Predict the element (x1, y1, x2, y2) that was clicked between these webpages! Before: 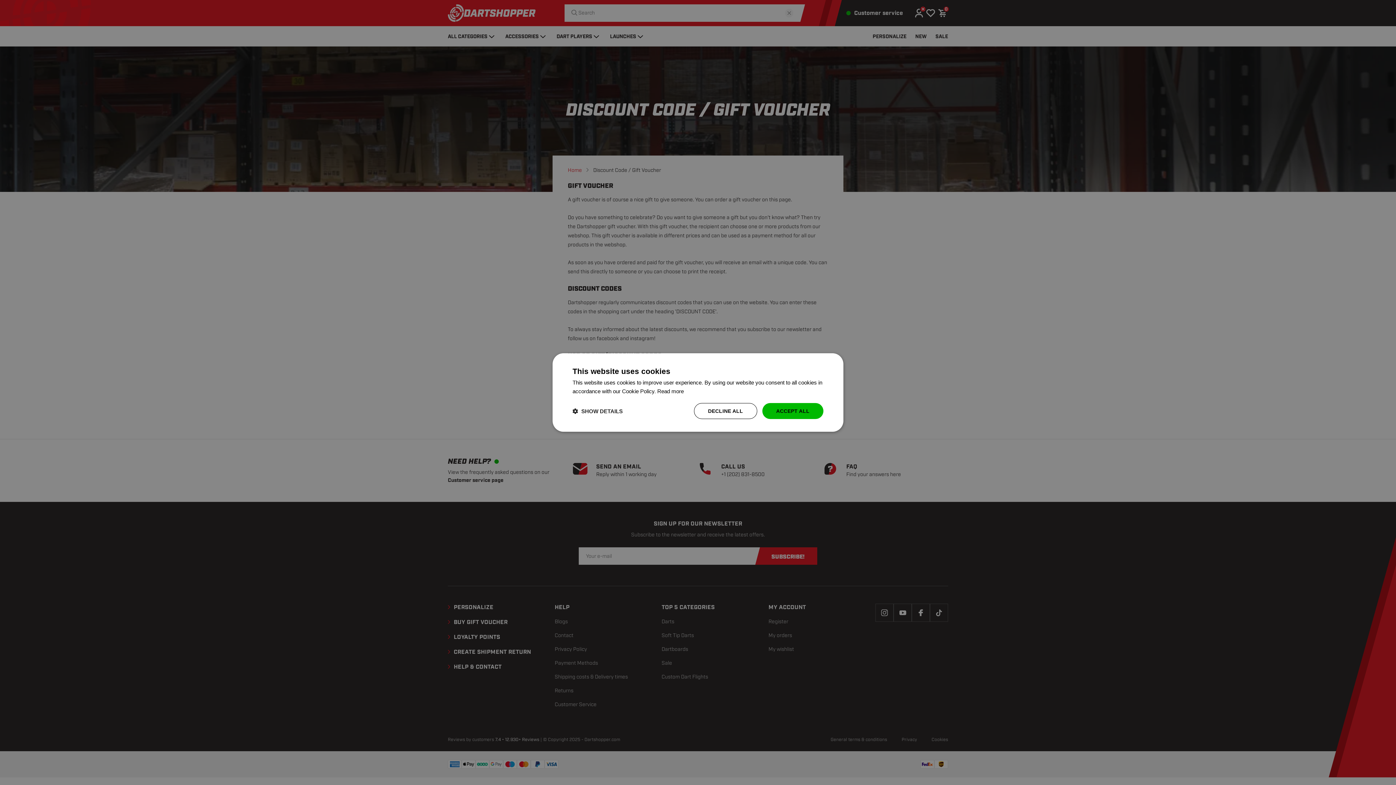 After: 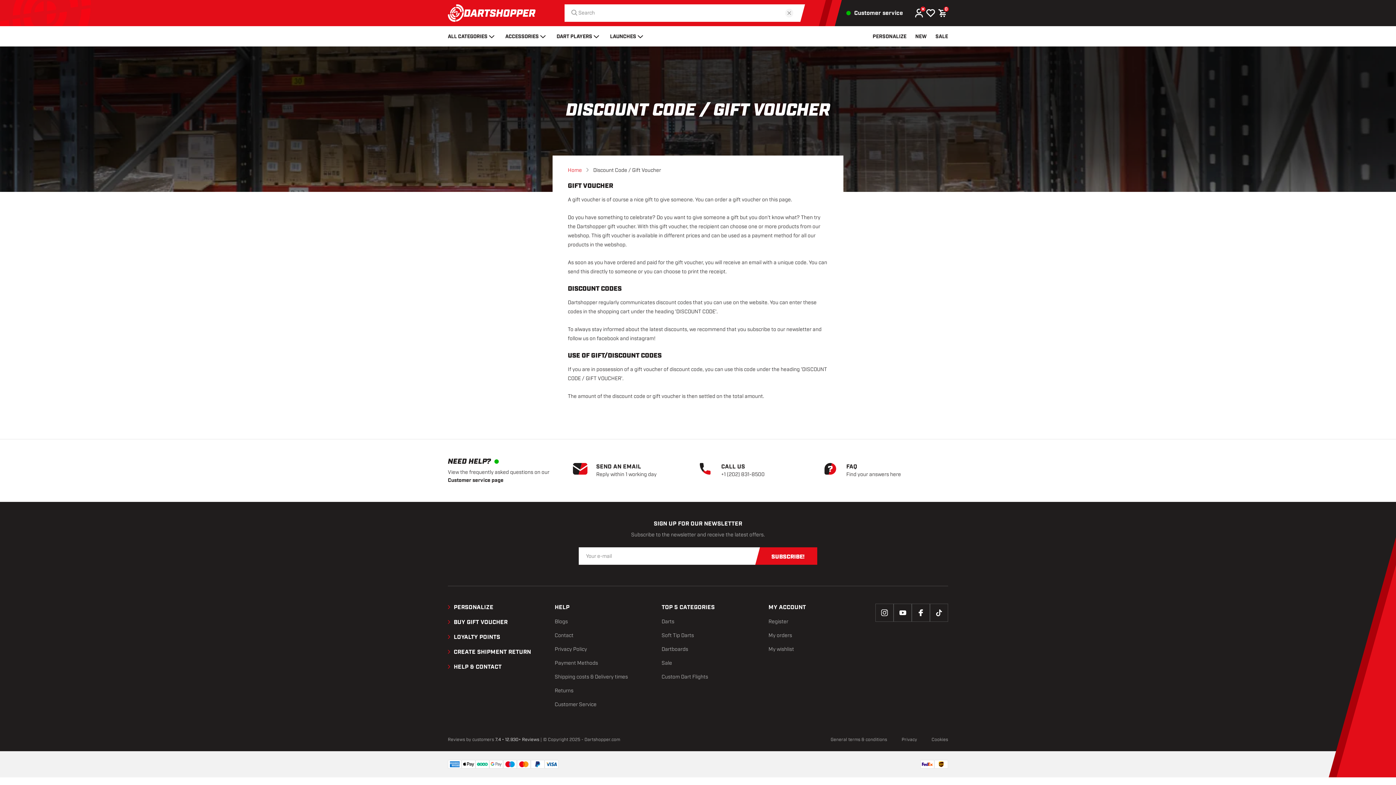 Action: label: DECLINE ALL bbox: (694, 403, 757, 419)